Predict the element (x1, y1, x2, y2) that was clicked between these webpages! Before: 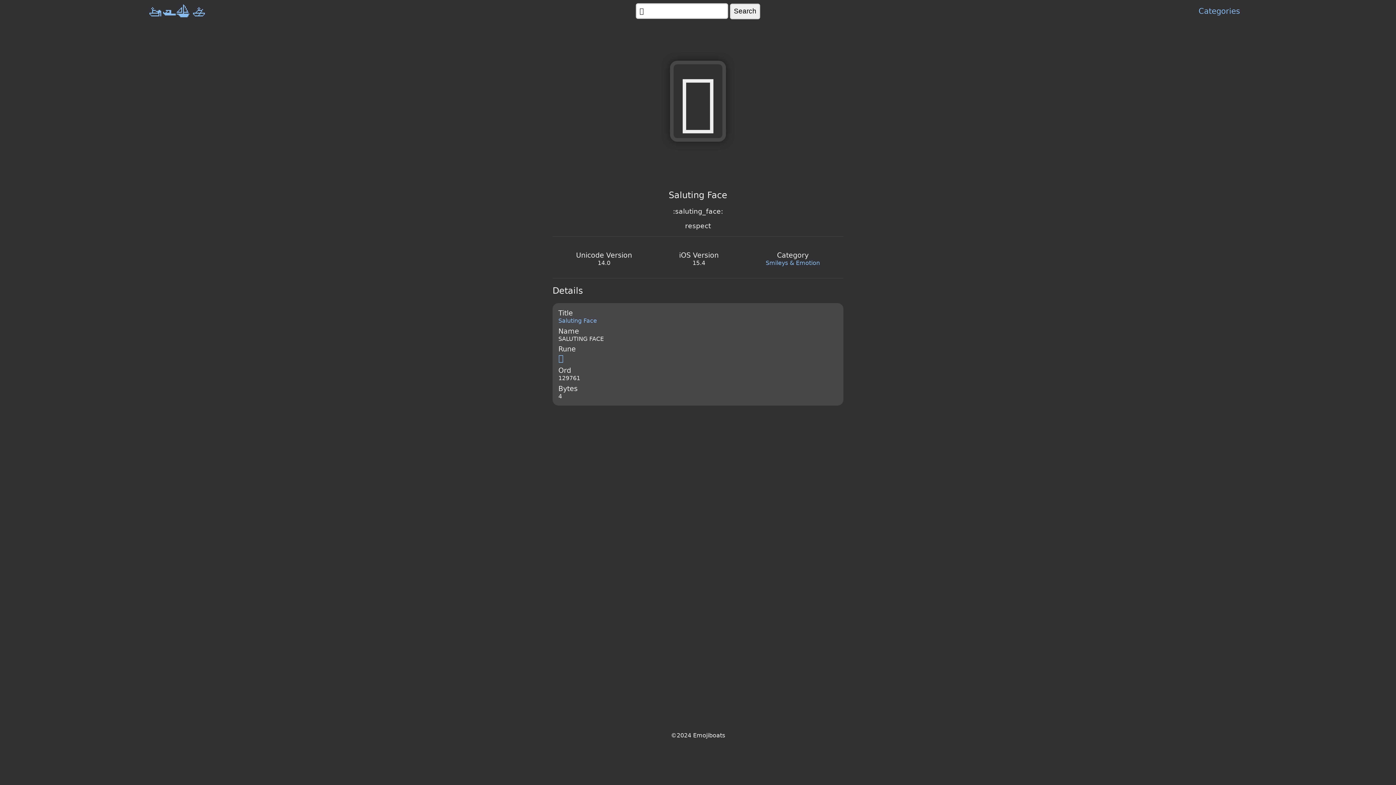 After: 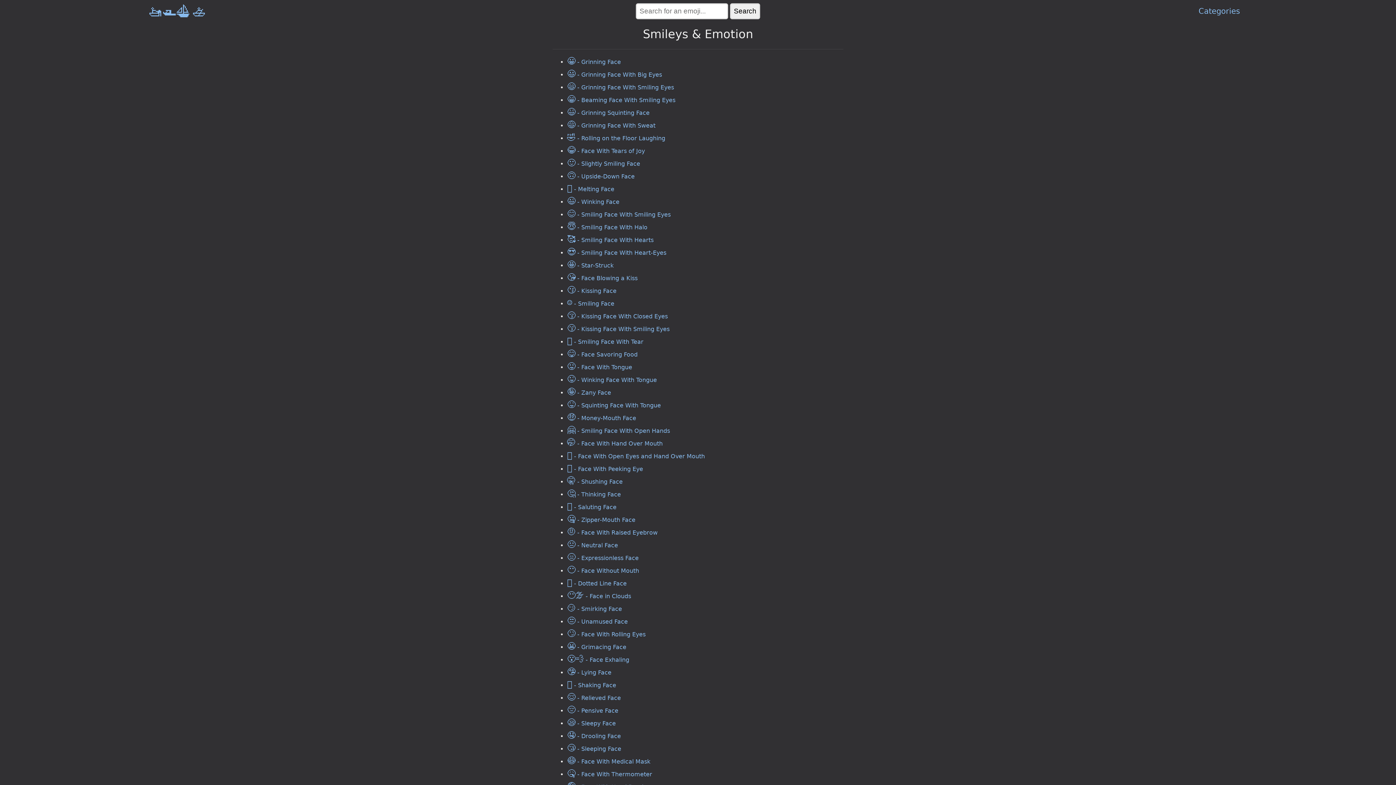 Action: label: Smileys & Emotion bbox: (765, 259, 820, 266)